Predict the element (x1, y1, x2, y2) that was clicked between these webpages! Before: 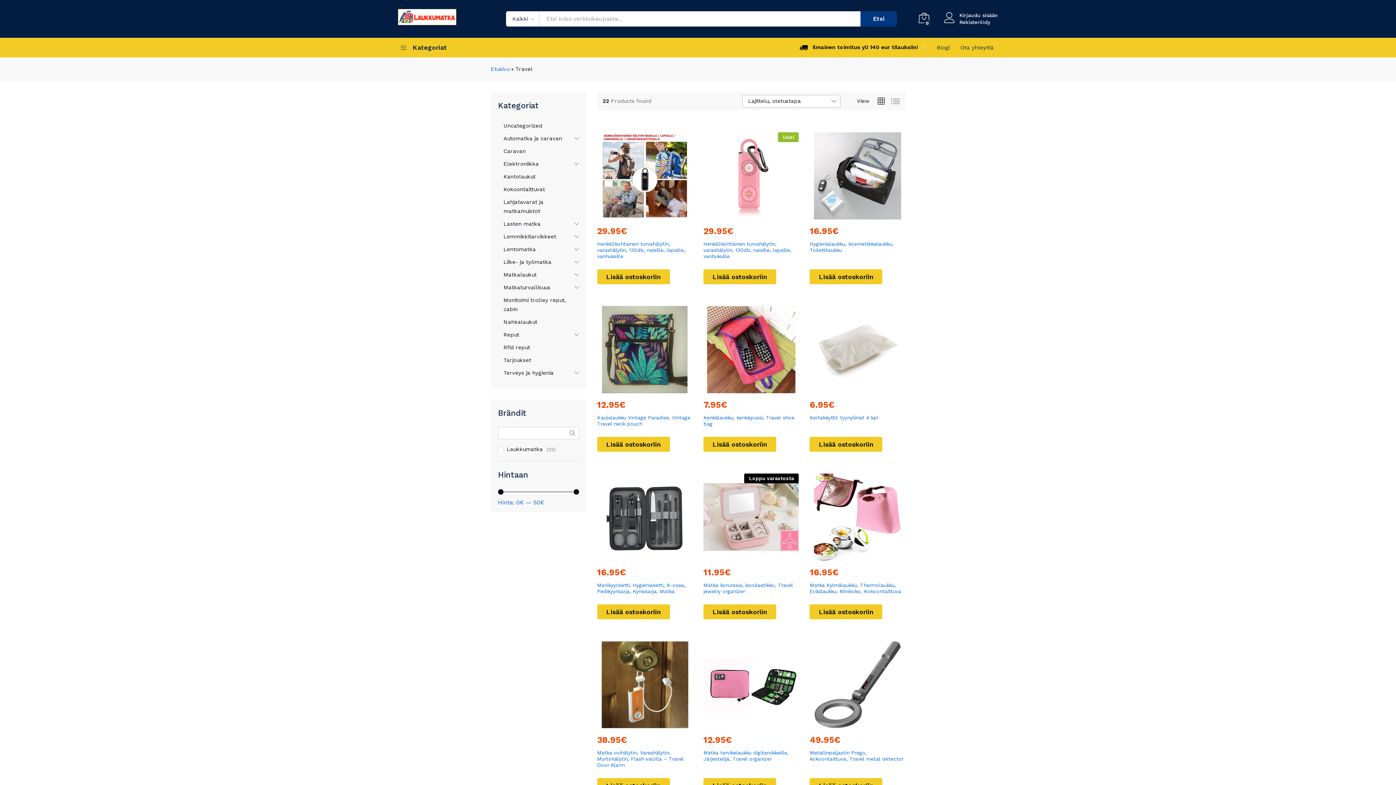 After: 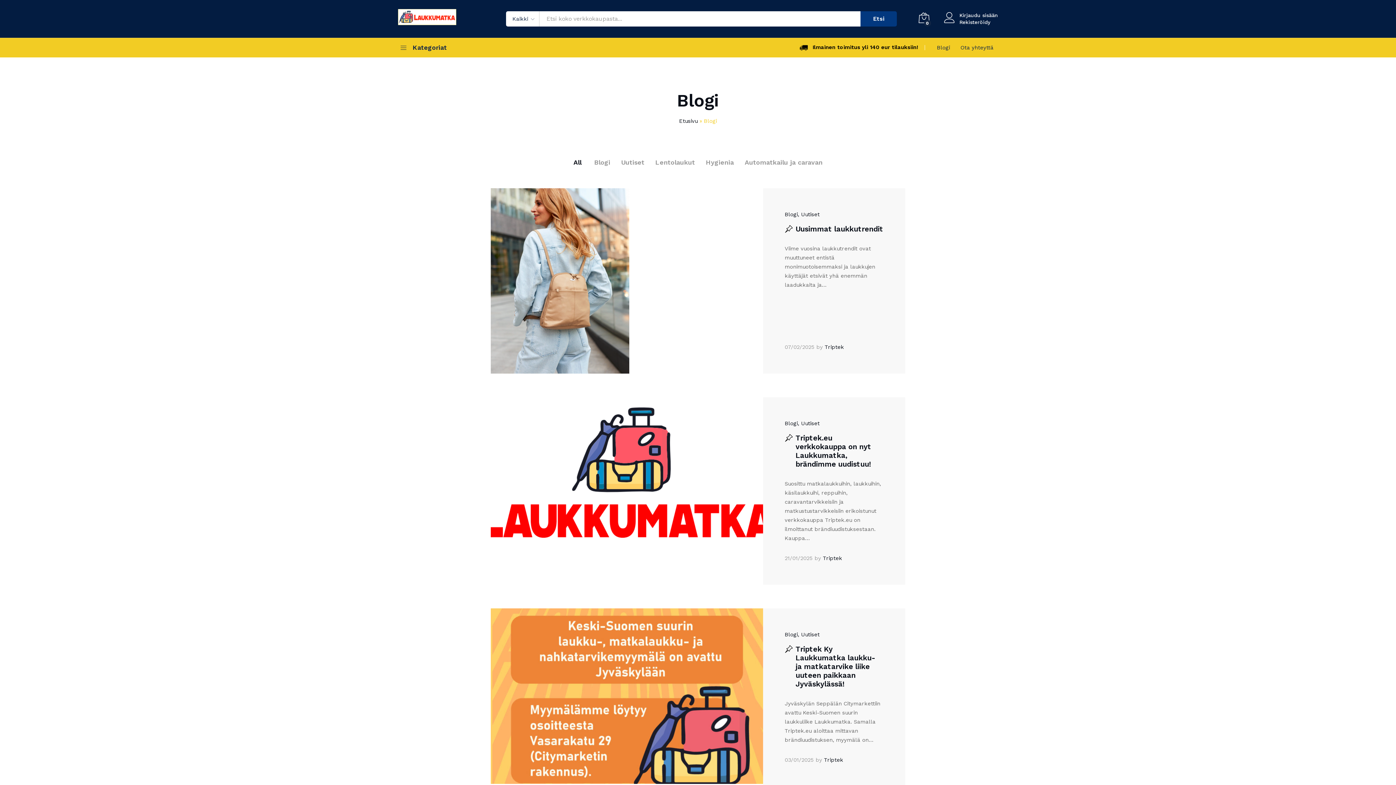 Action: bbox: (937, 44, 950, 50) label: Blogi